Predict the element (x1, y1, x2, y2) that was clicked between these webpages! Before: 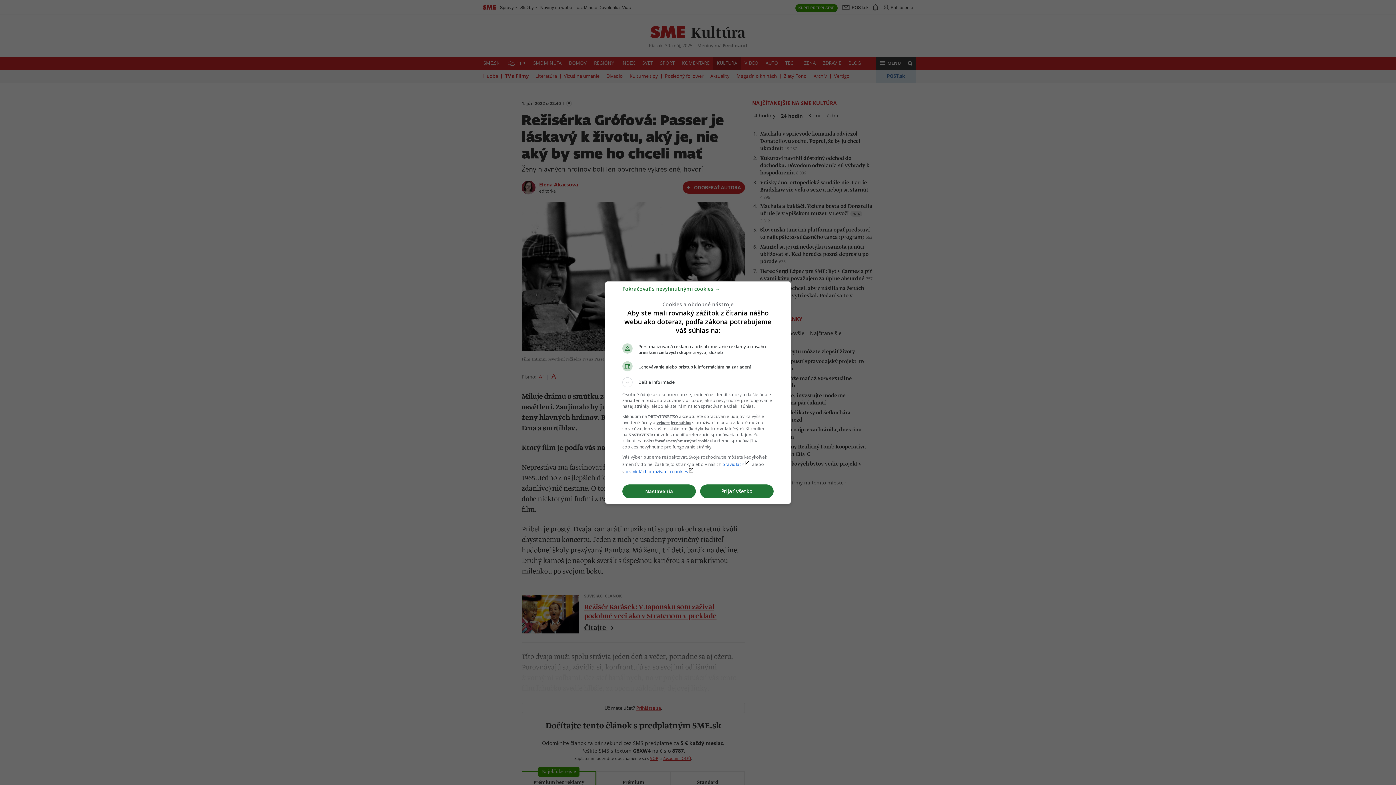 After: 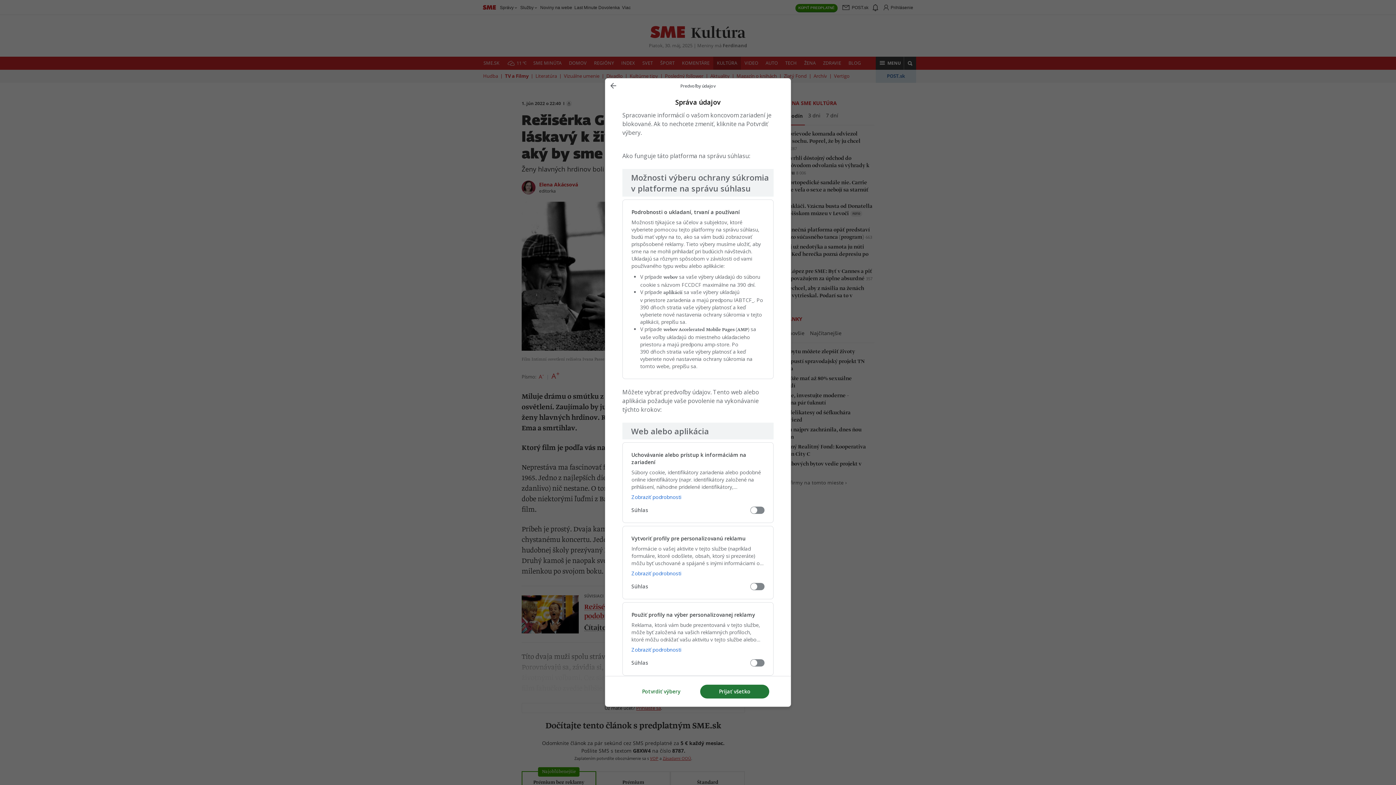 Action: label: Nastavenia bbox: (622, 484, 696, 498)